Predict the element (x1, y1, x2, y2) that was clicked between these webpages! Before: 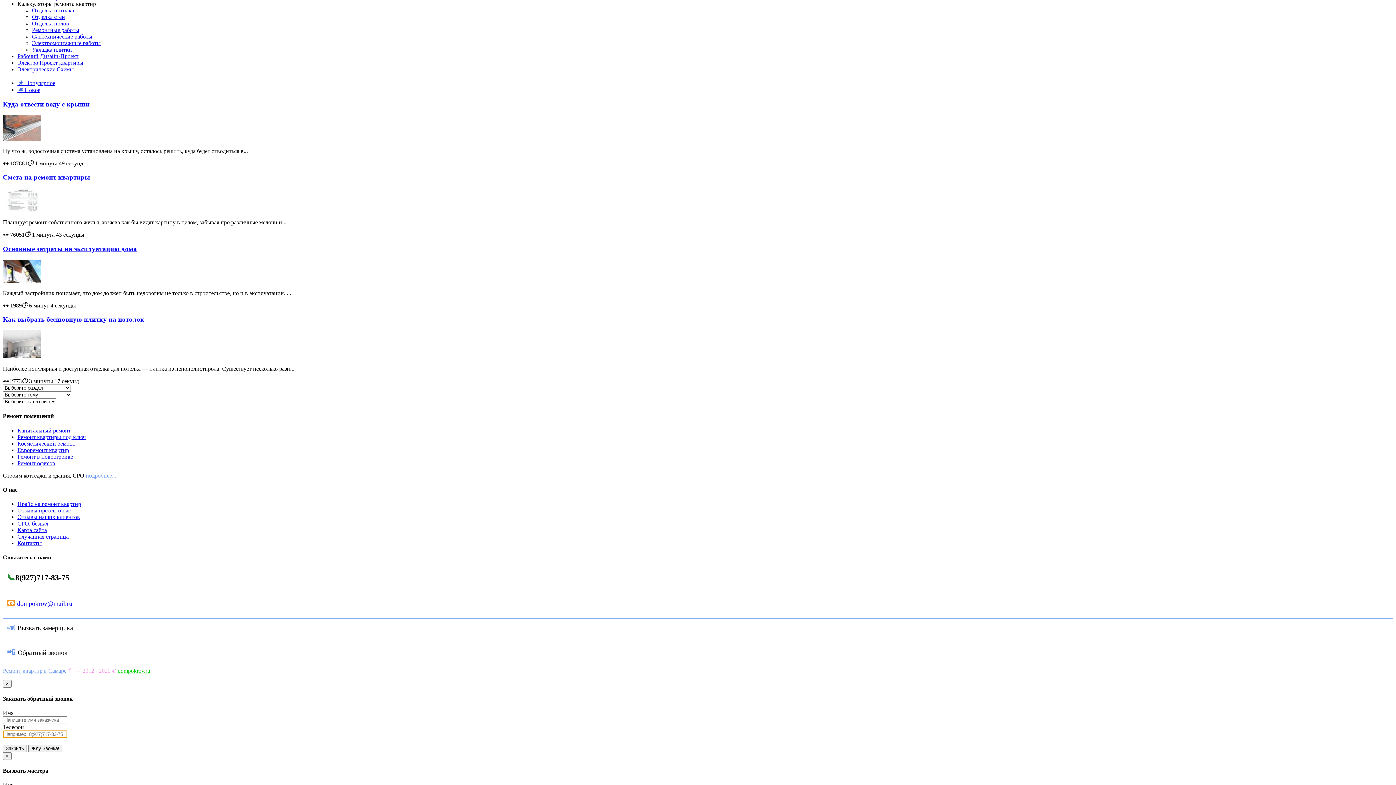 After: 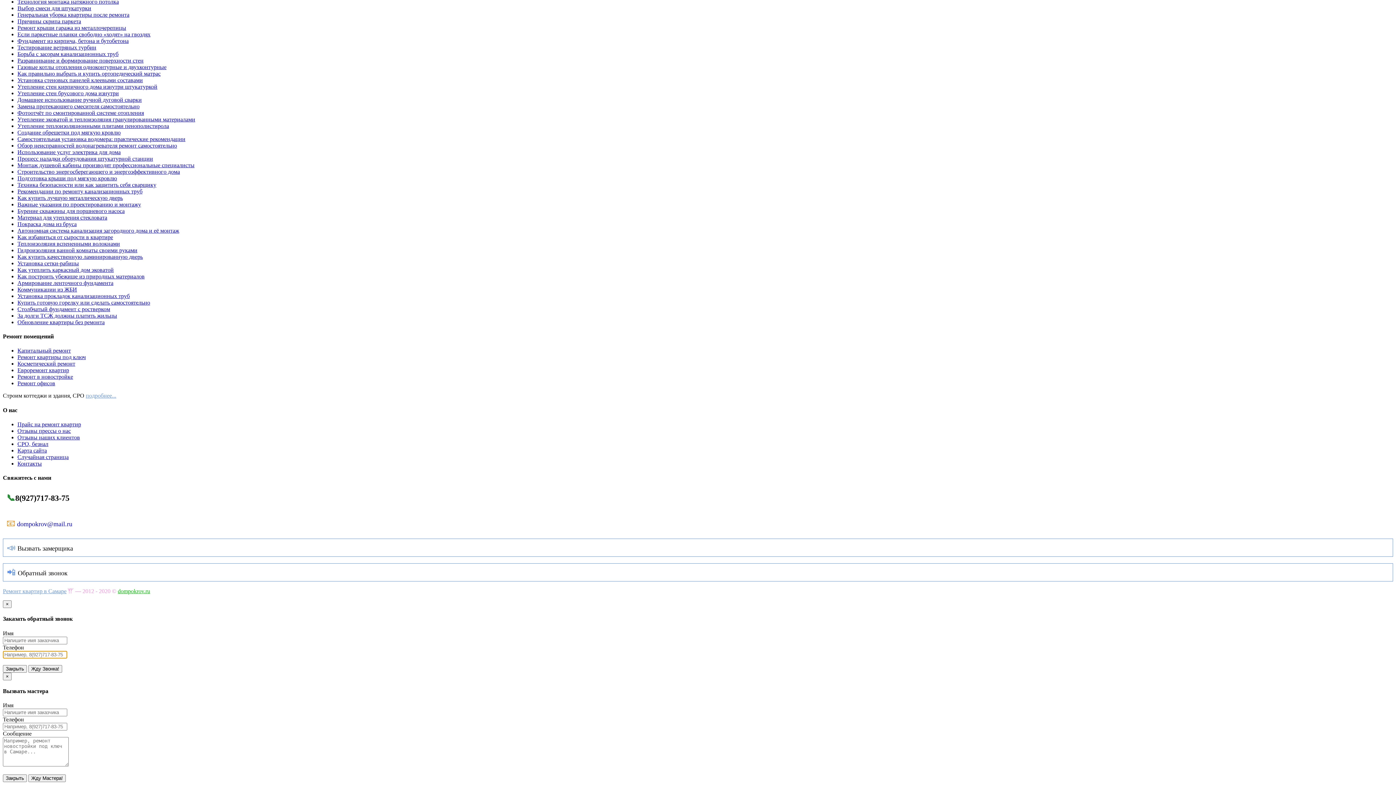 Action: label: Карта сайта bbox: (17, 527, 46, 533)